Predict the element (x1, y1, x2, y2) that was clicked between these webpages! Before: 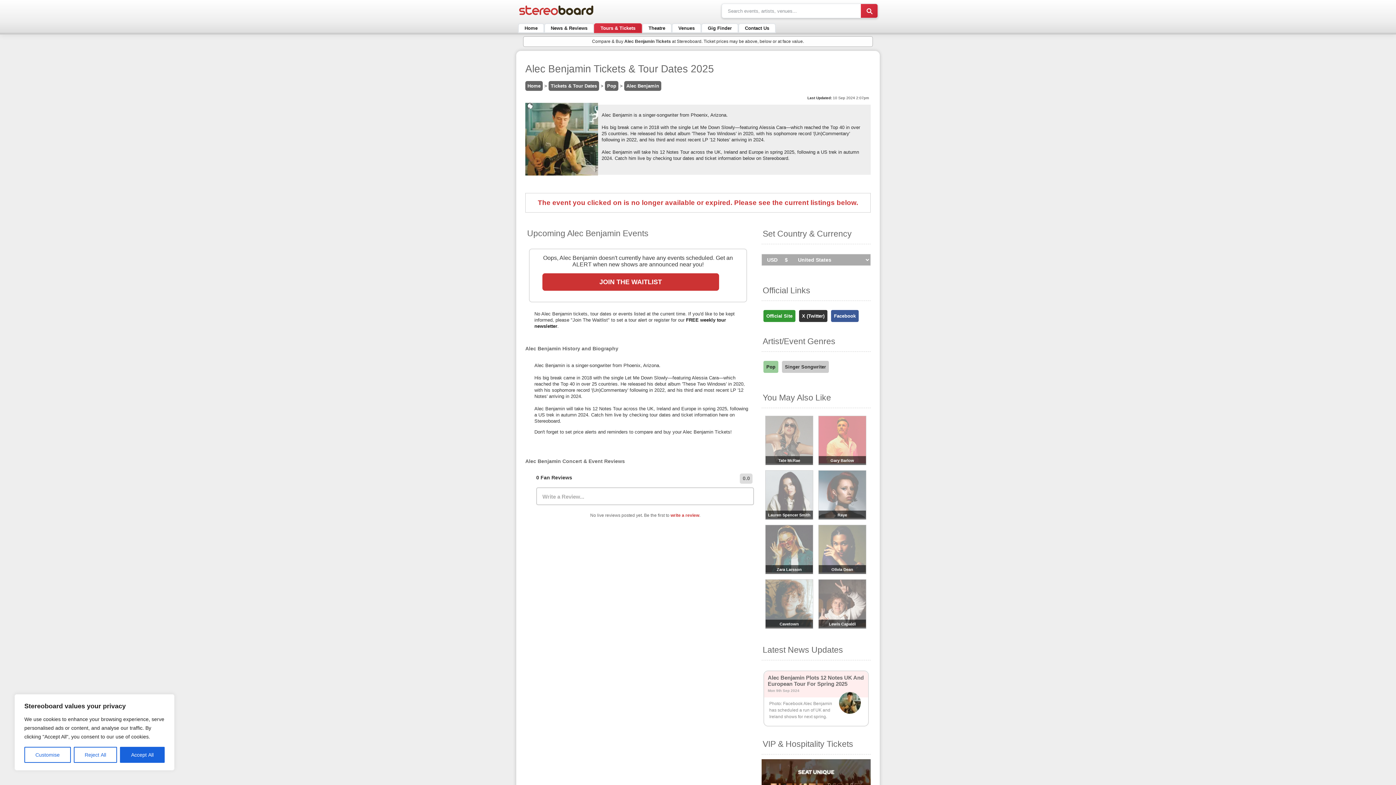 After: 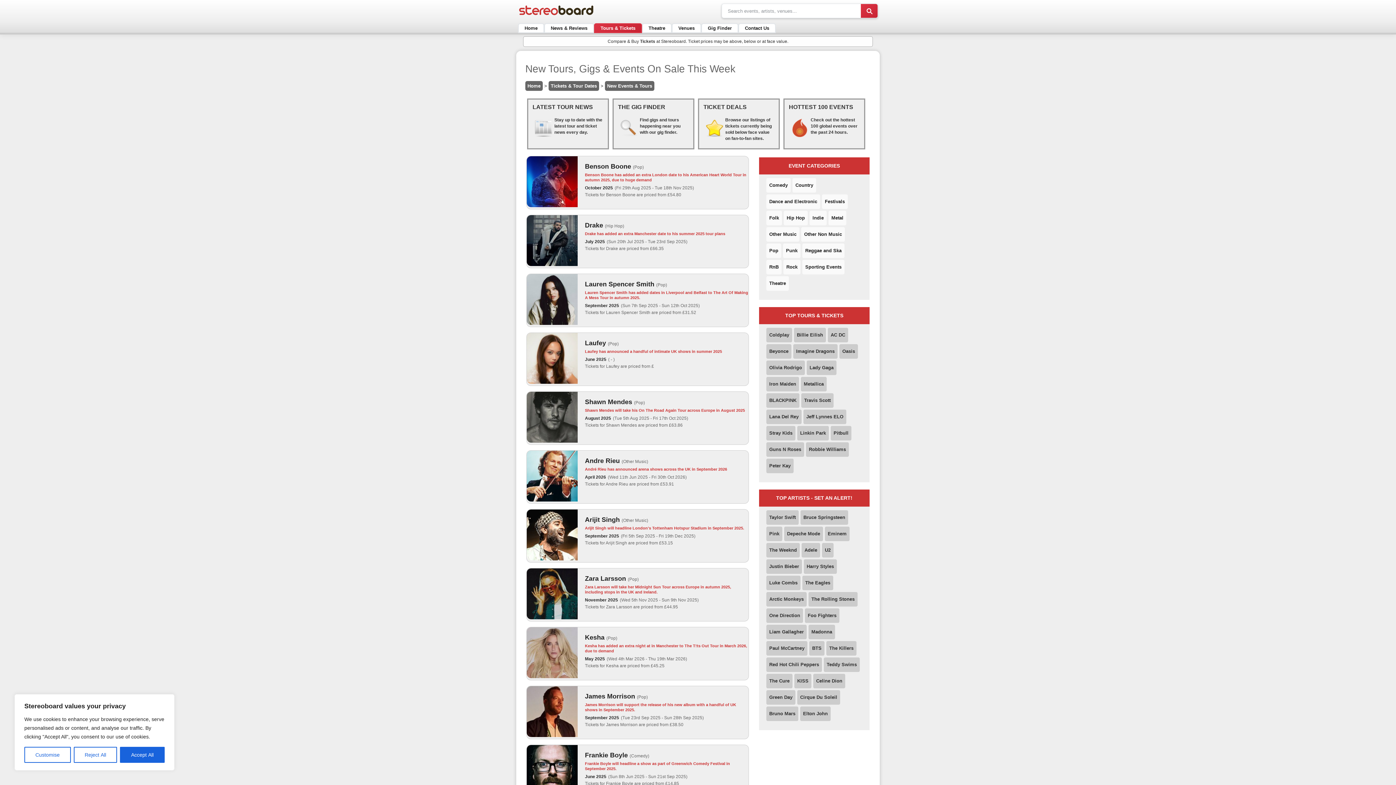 Action: label: Tours & Tickets bbox: (594, 23, 642, 32)